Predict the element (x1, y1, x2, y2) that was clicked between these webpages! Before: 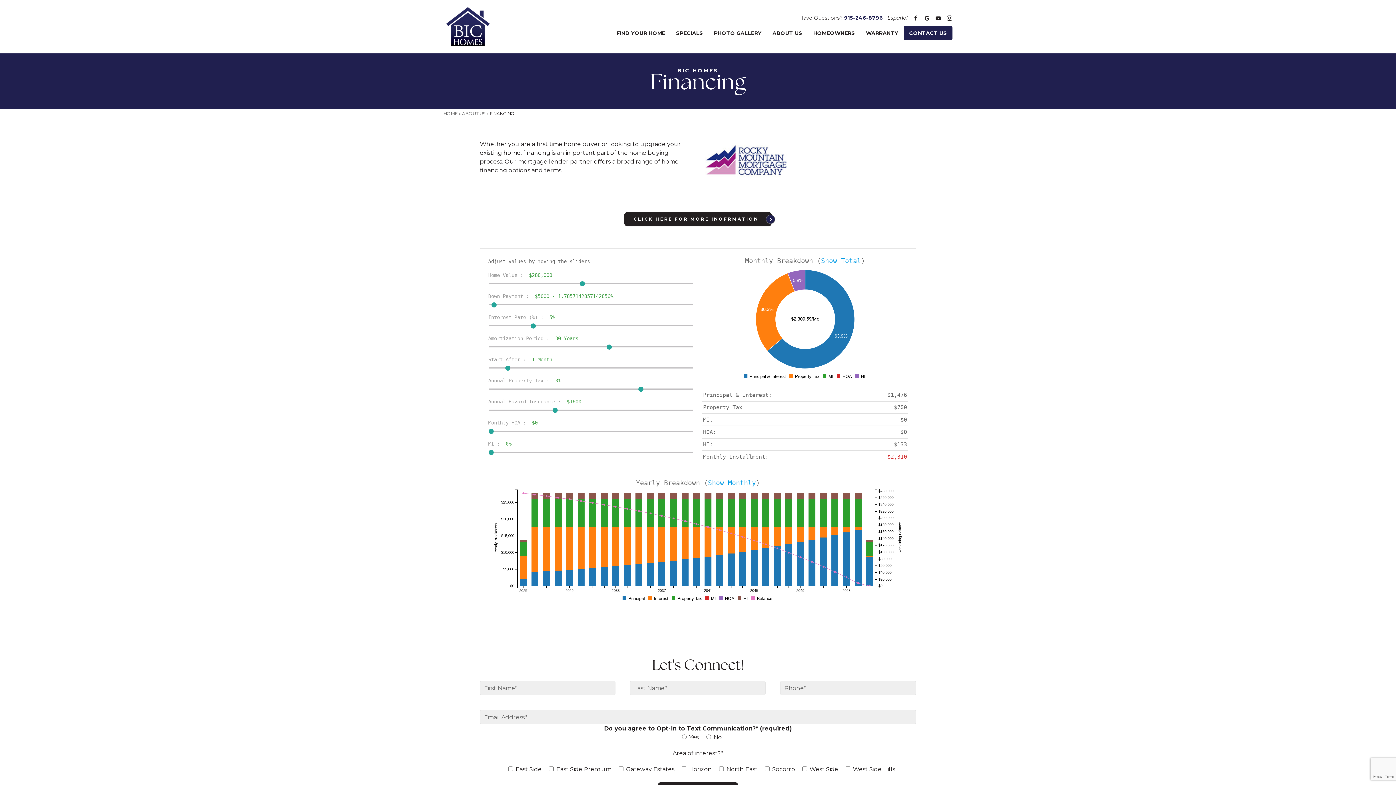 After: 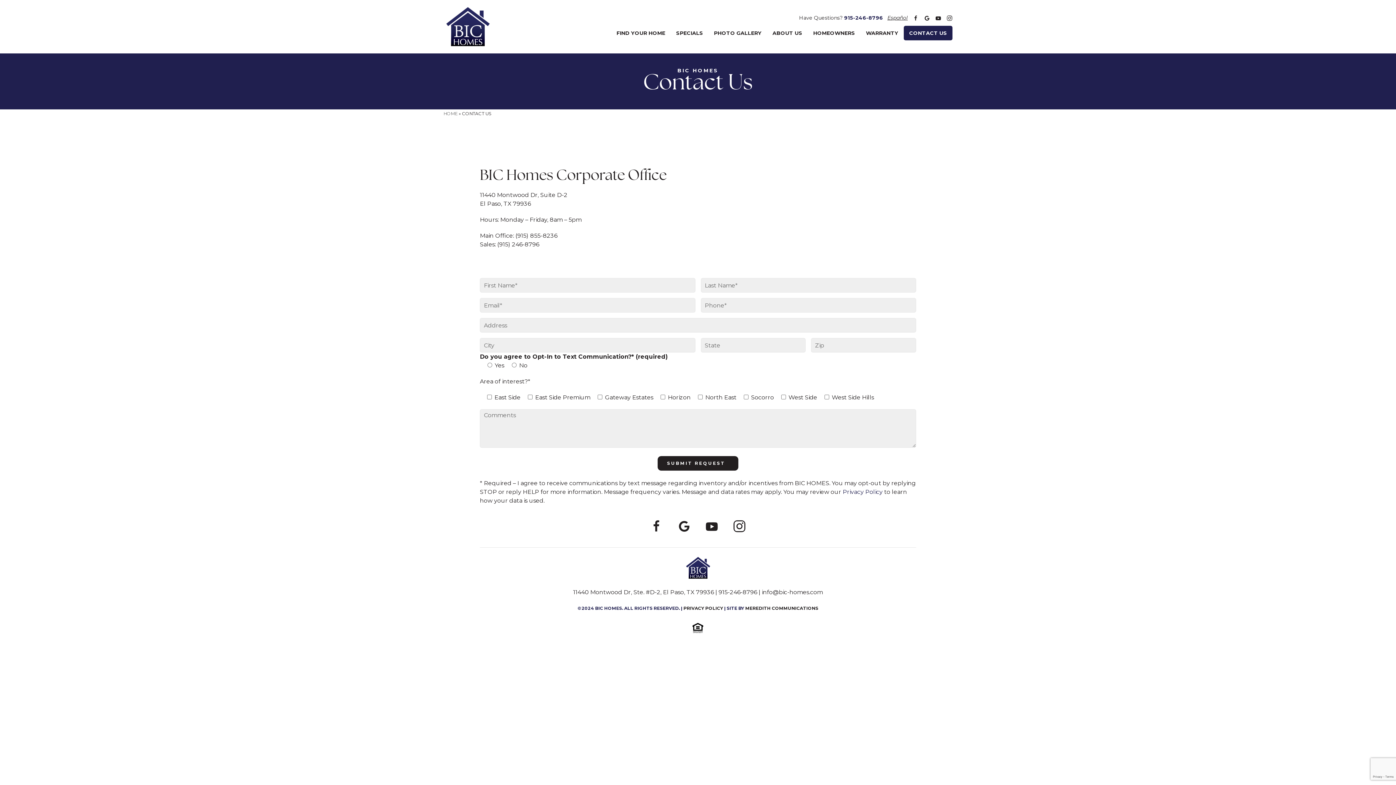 Action: label: CONTACT US bbox: (904, 25, 952, 40)